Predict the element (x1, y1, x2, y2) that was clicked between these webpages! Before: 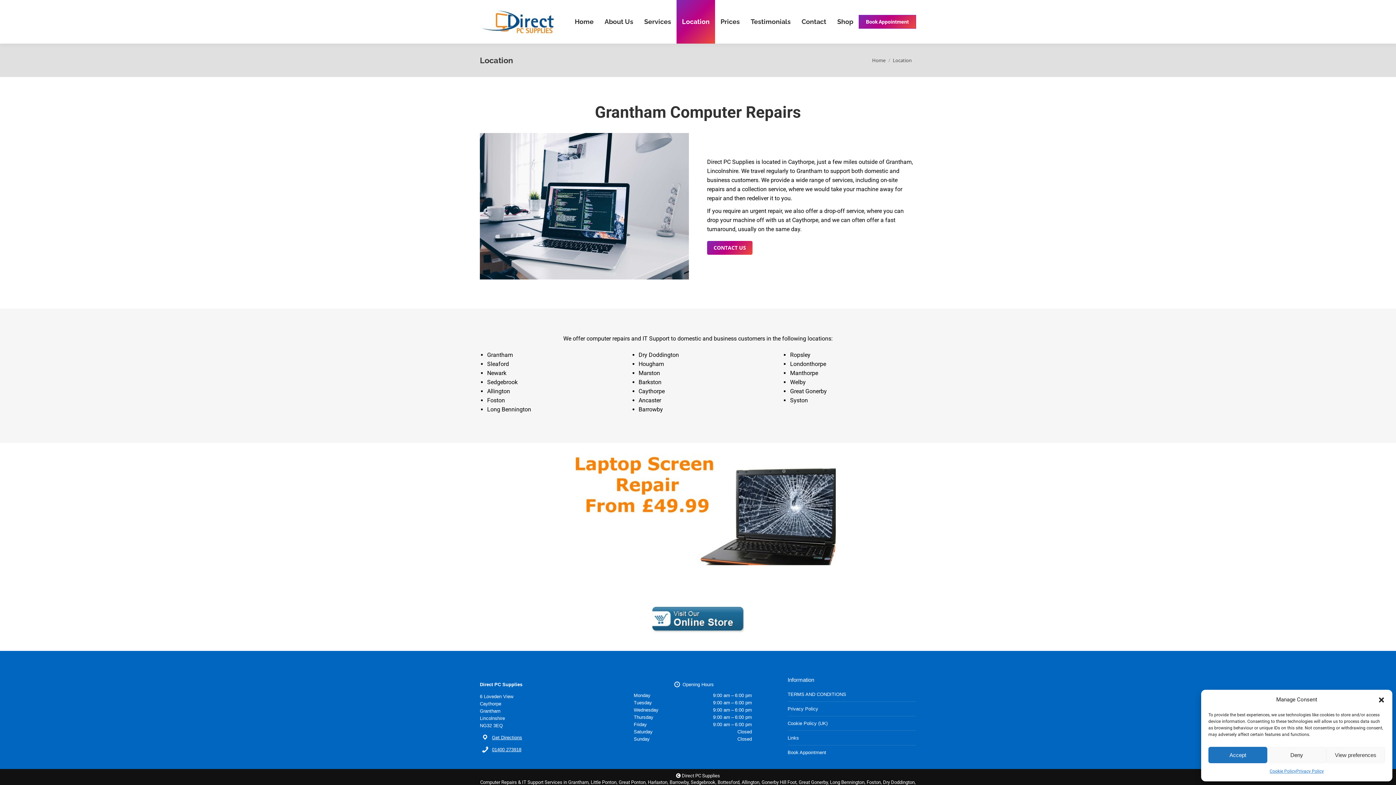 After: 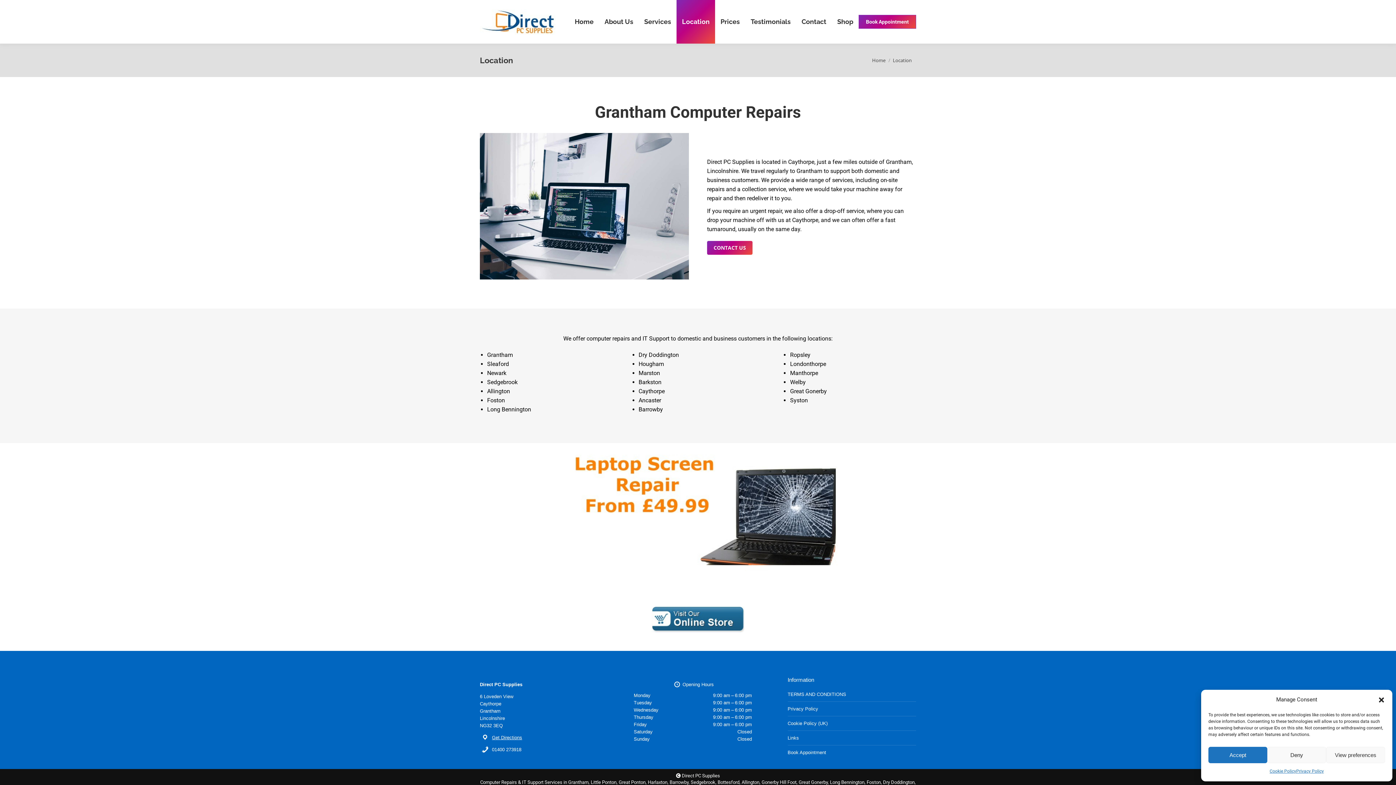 Action: bbox: (492, 747, 521, 752) label: 01400 273918